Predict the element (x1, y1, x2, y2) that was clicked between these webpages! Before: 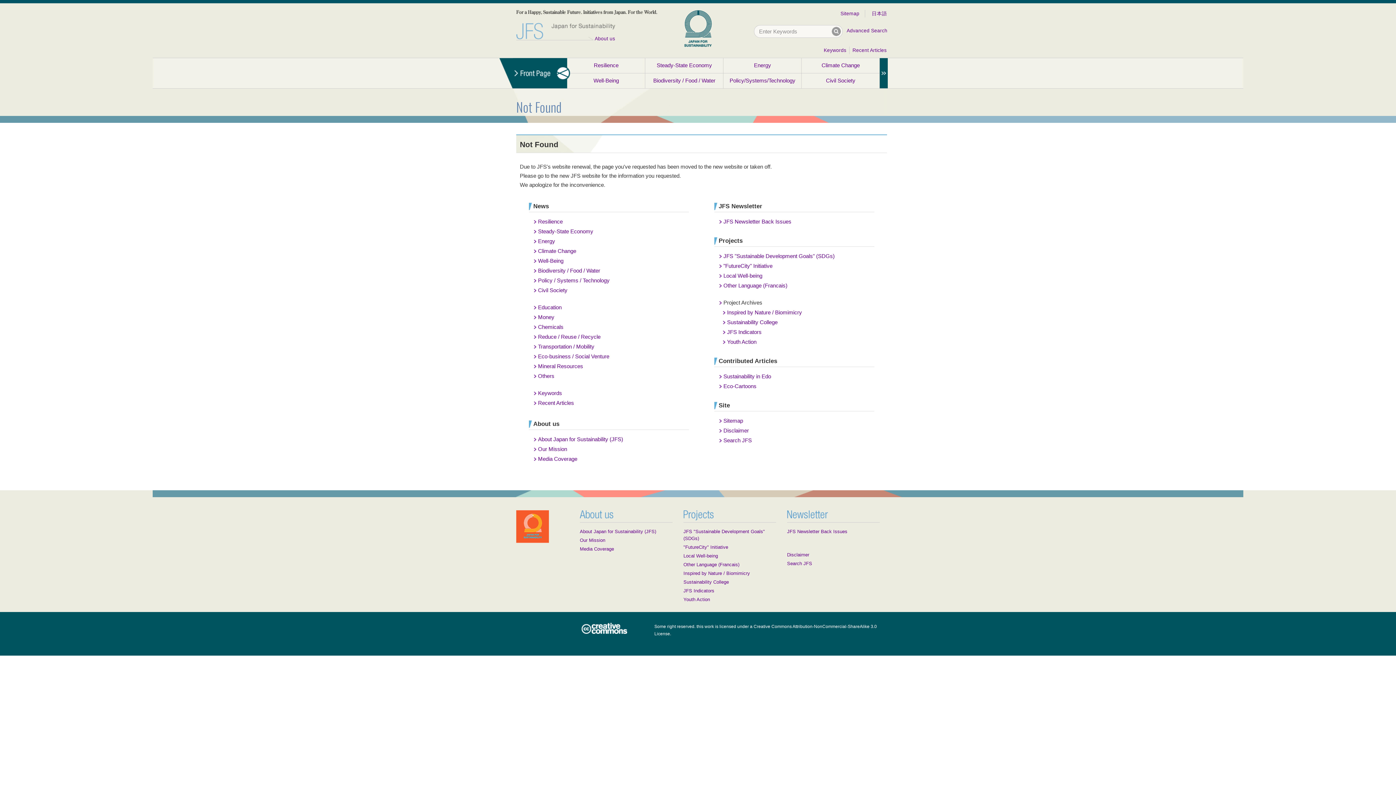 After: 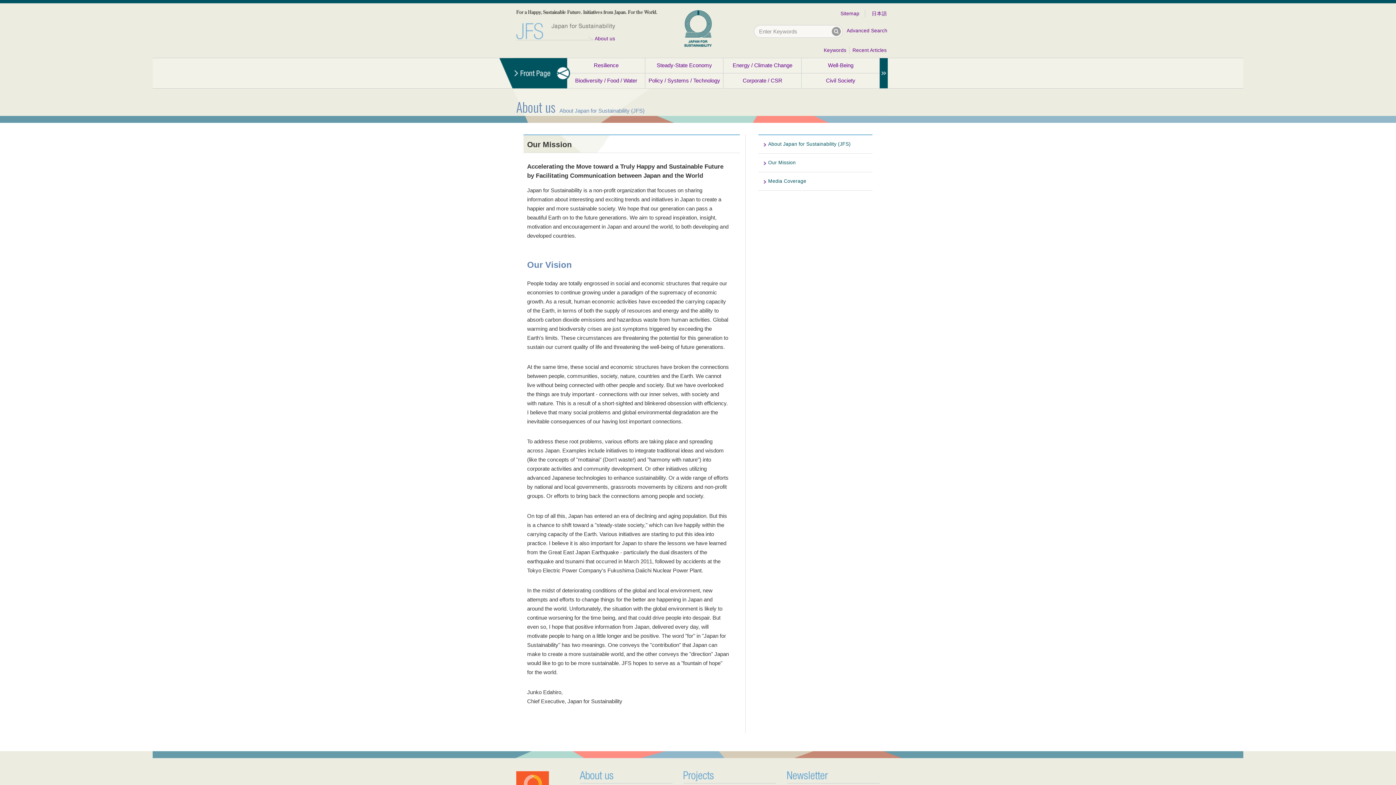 Action: label: Our Mission bbox: (580, 537, 605, 543)